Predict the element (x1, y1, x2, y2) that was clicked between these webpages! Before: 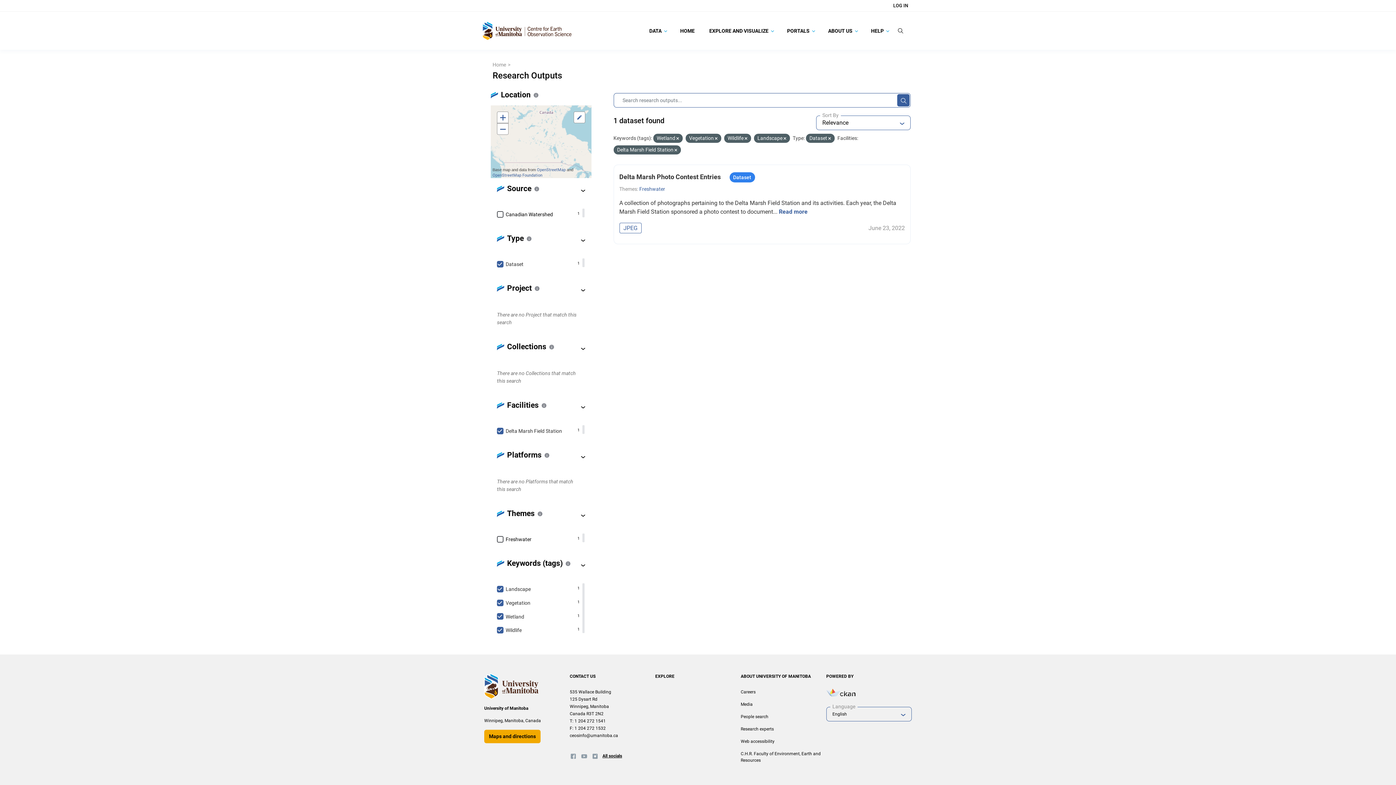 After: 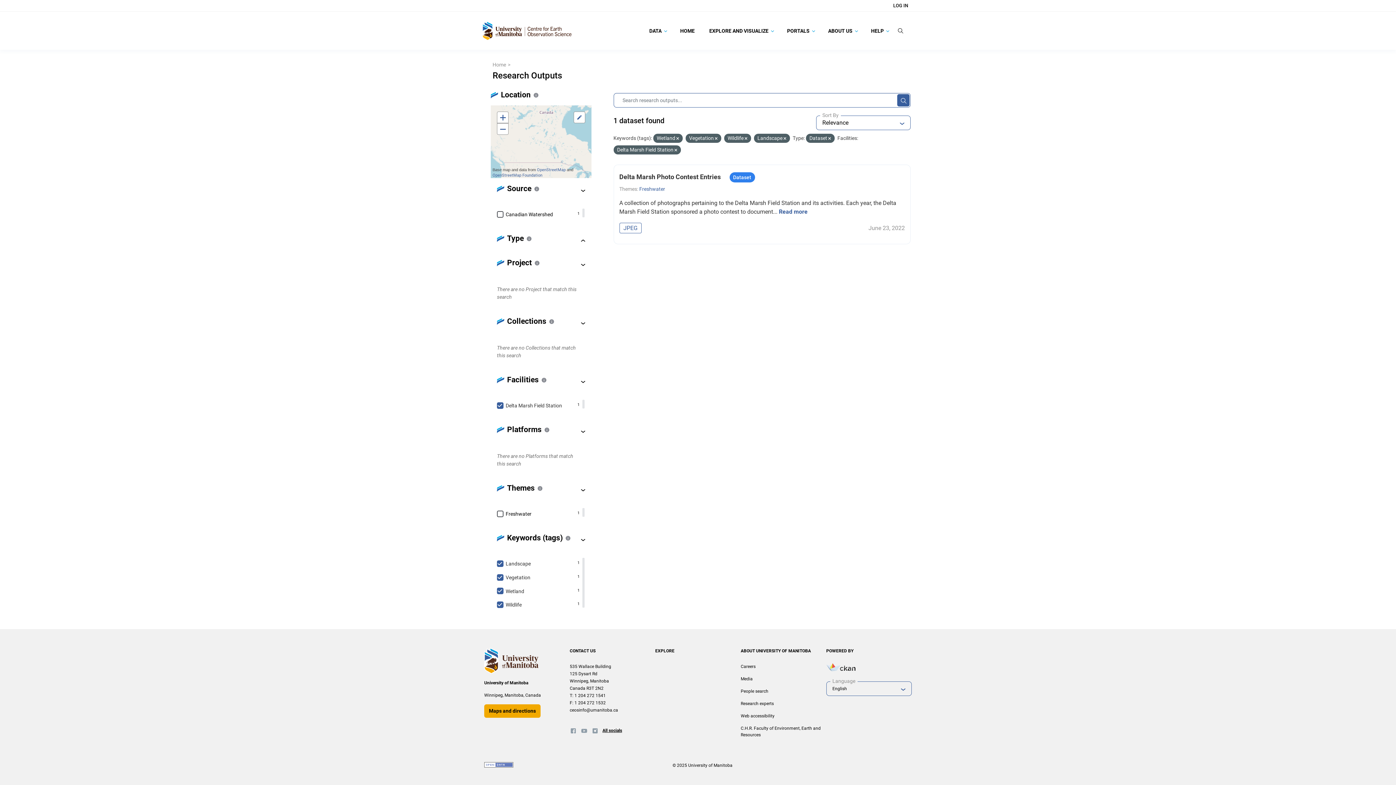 Action: bbox: (576, 235, 590, 245)